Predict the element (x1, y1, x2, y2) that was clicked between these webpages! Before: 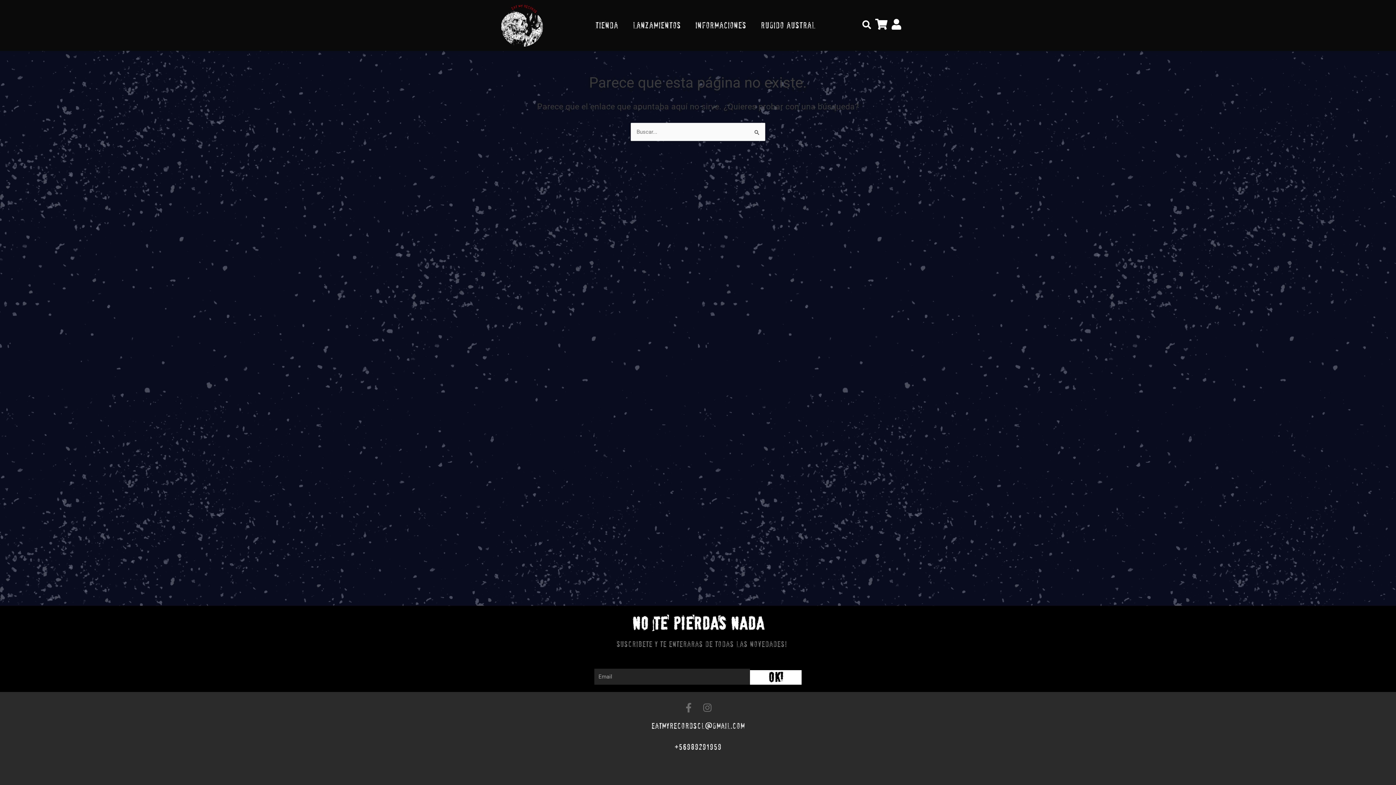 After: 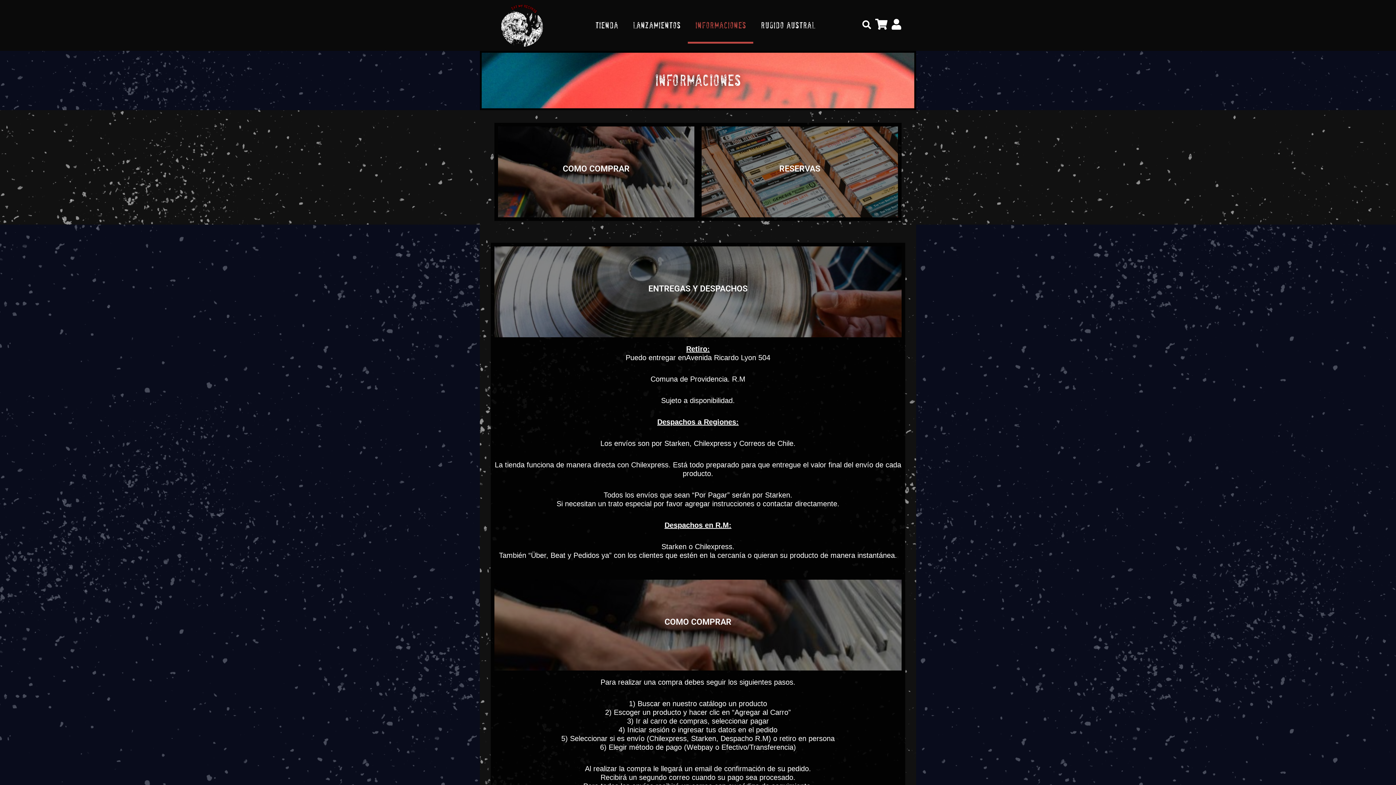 Action: bbox: (688, 7, 753, 43) label: INFORMACIONES